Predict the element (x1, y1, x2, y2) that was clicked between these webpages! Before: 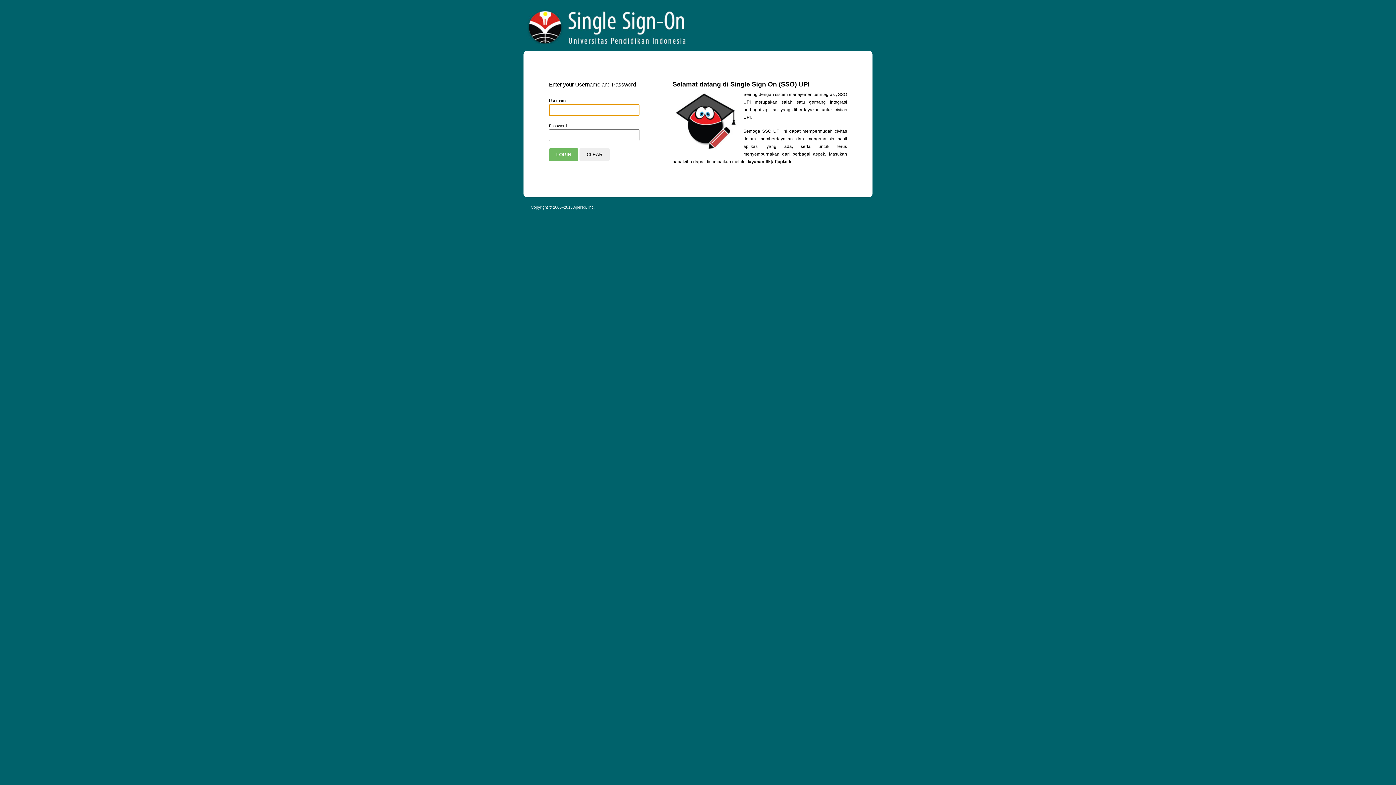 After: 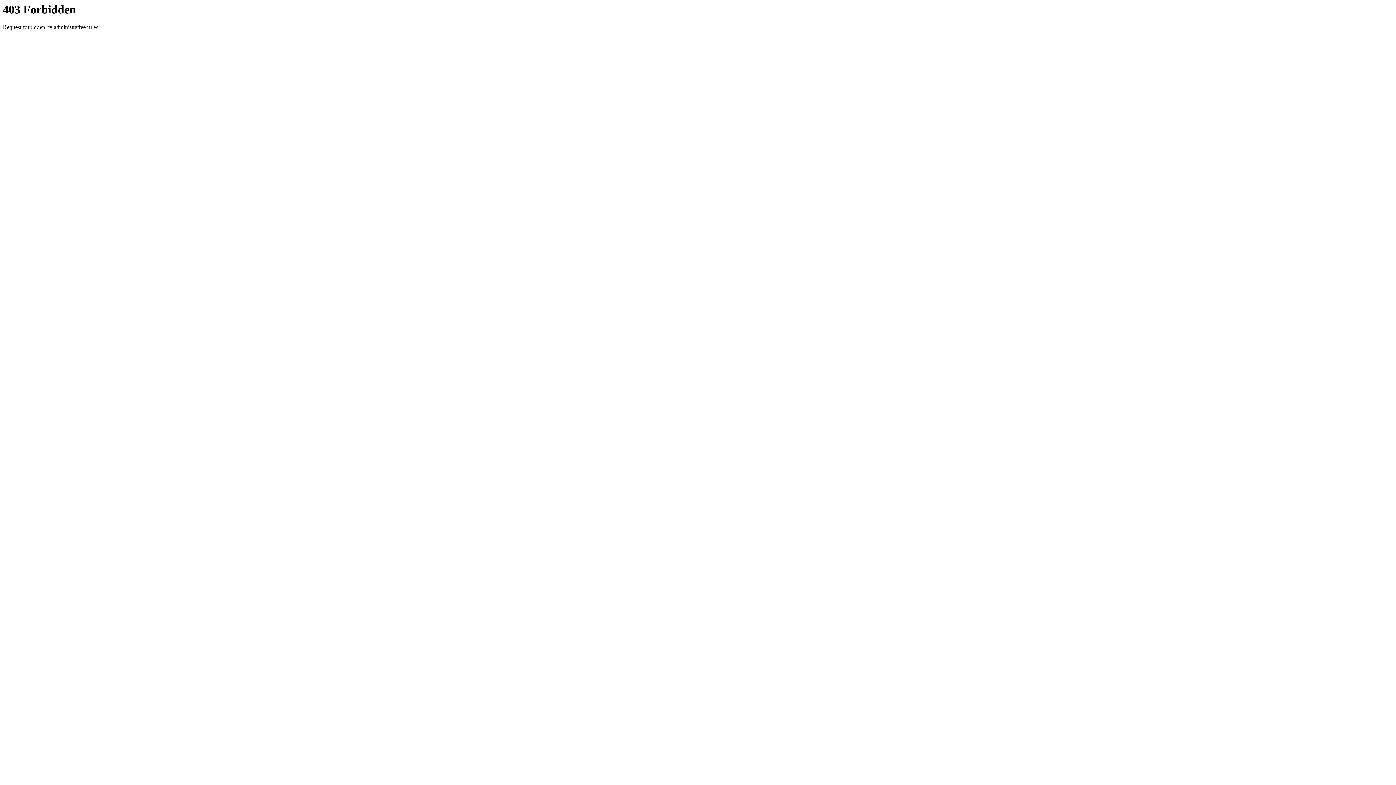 Action: bbox: (523, 7, 691, 43) label: Apereo